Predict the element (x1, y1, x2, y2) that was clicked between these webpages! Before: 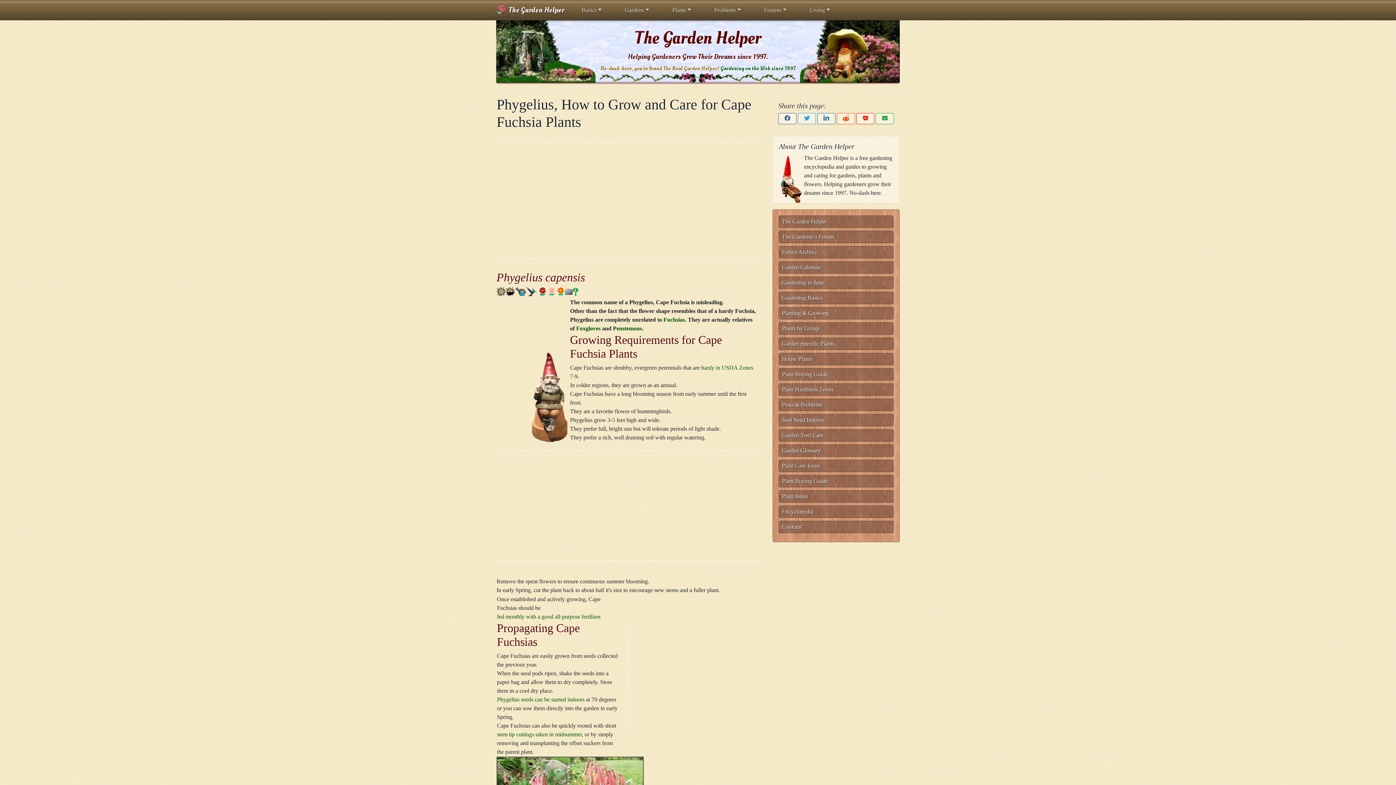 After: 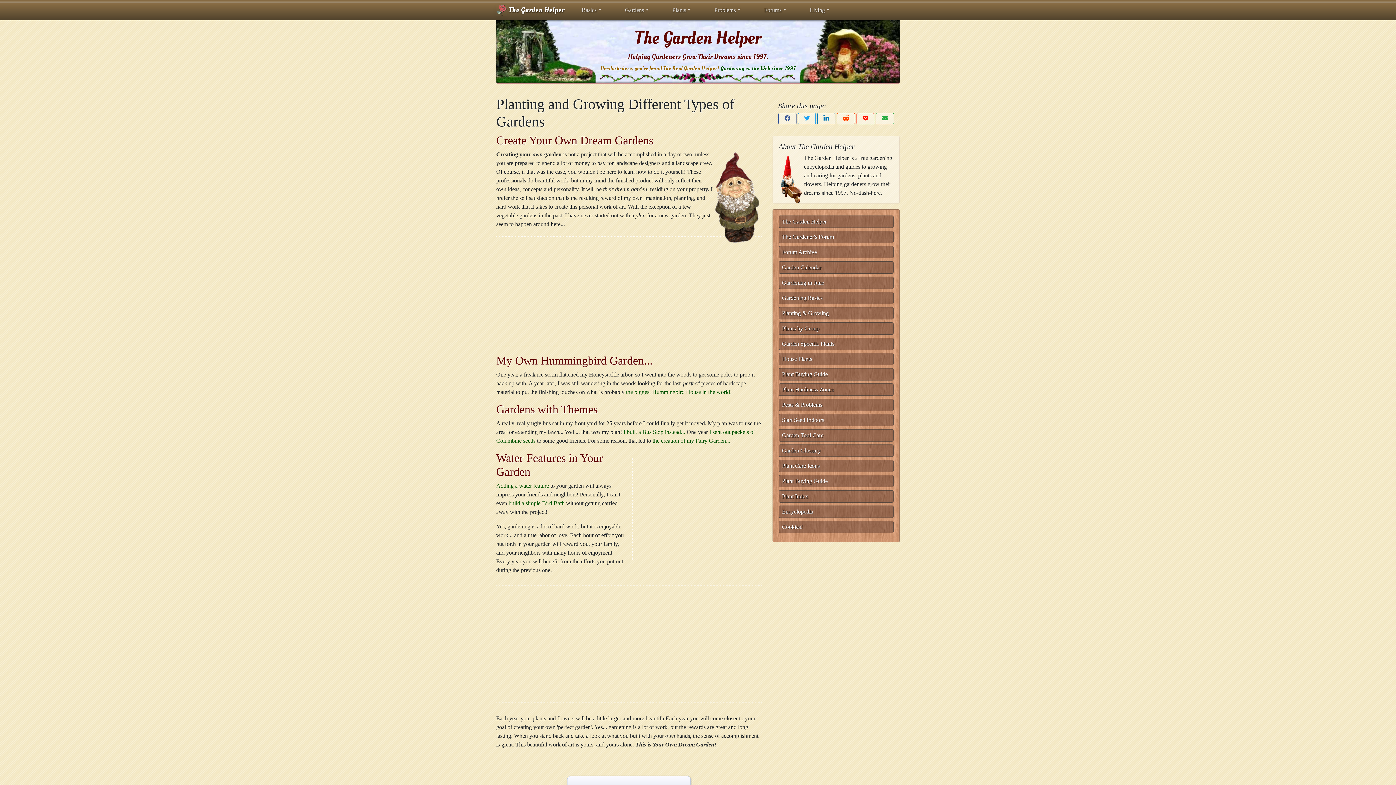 Action: label: Planting & Growing bbox: (778, 307, 893, 319)